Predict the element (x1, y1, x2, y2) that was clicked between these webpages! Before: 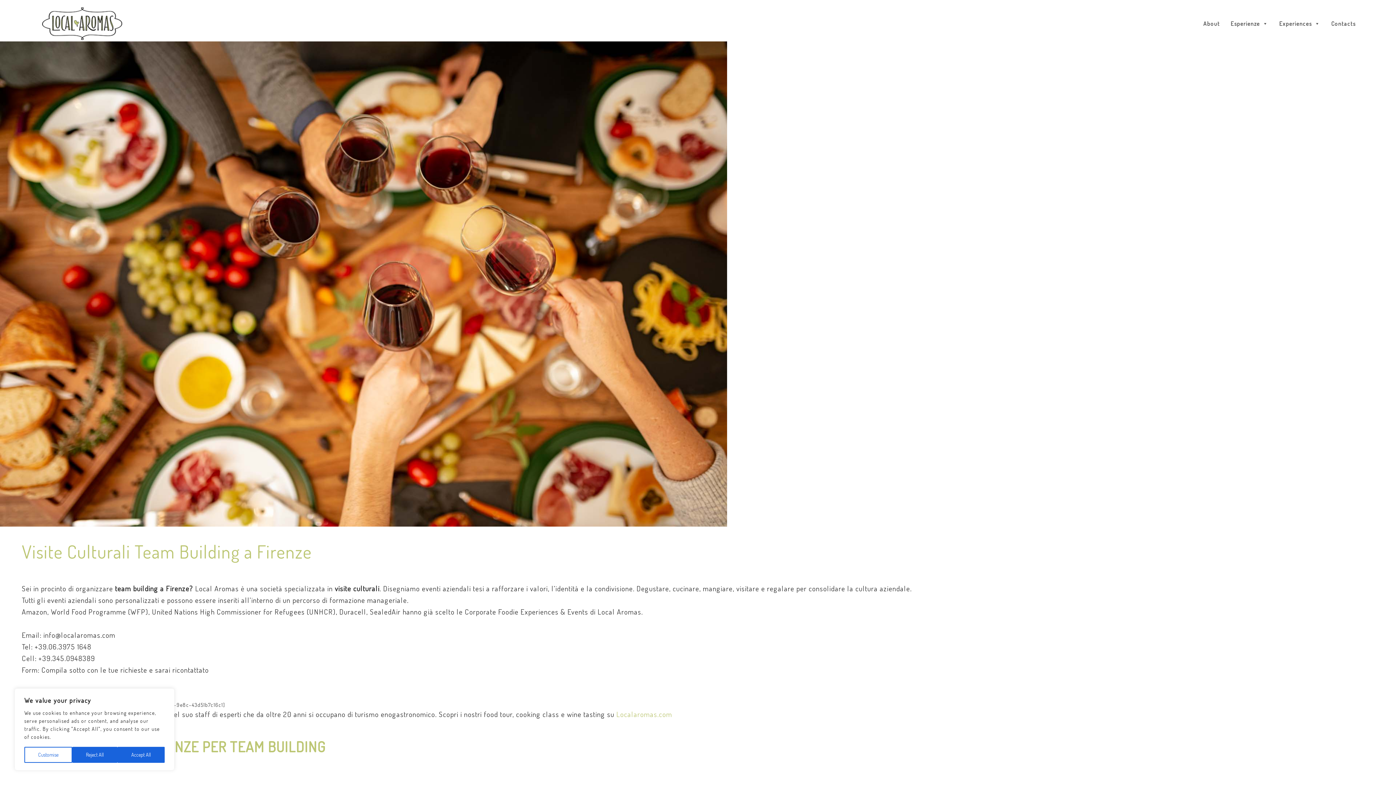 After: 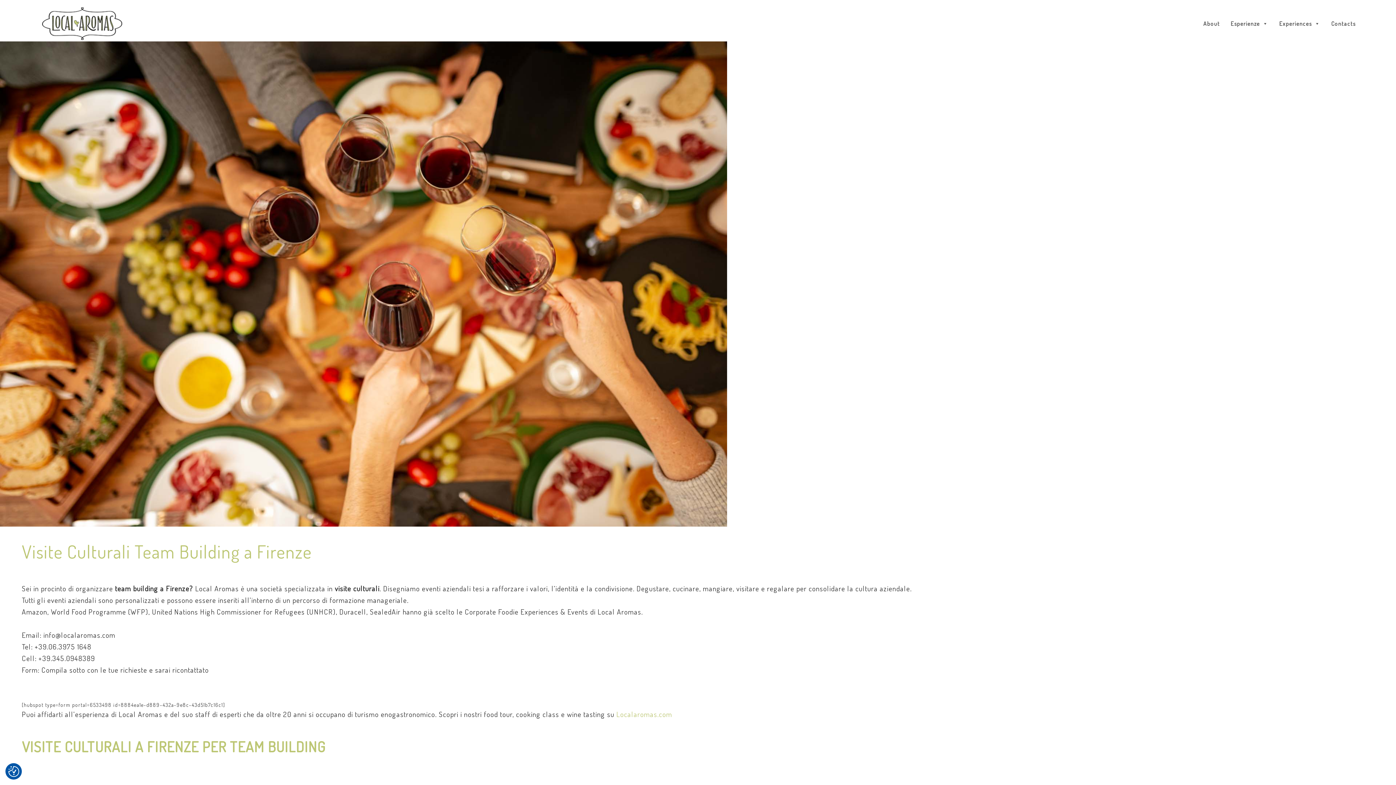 Action: bbox: (72, 747, 117, 763) label: Reject All